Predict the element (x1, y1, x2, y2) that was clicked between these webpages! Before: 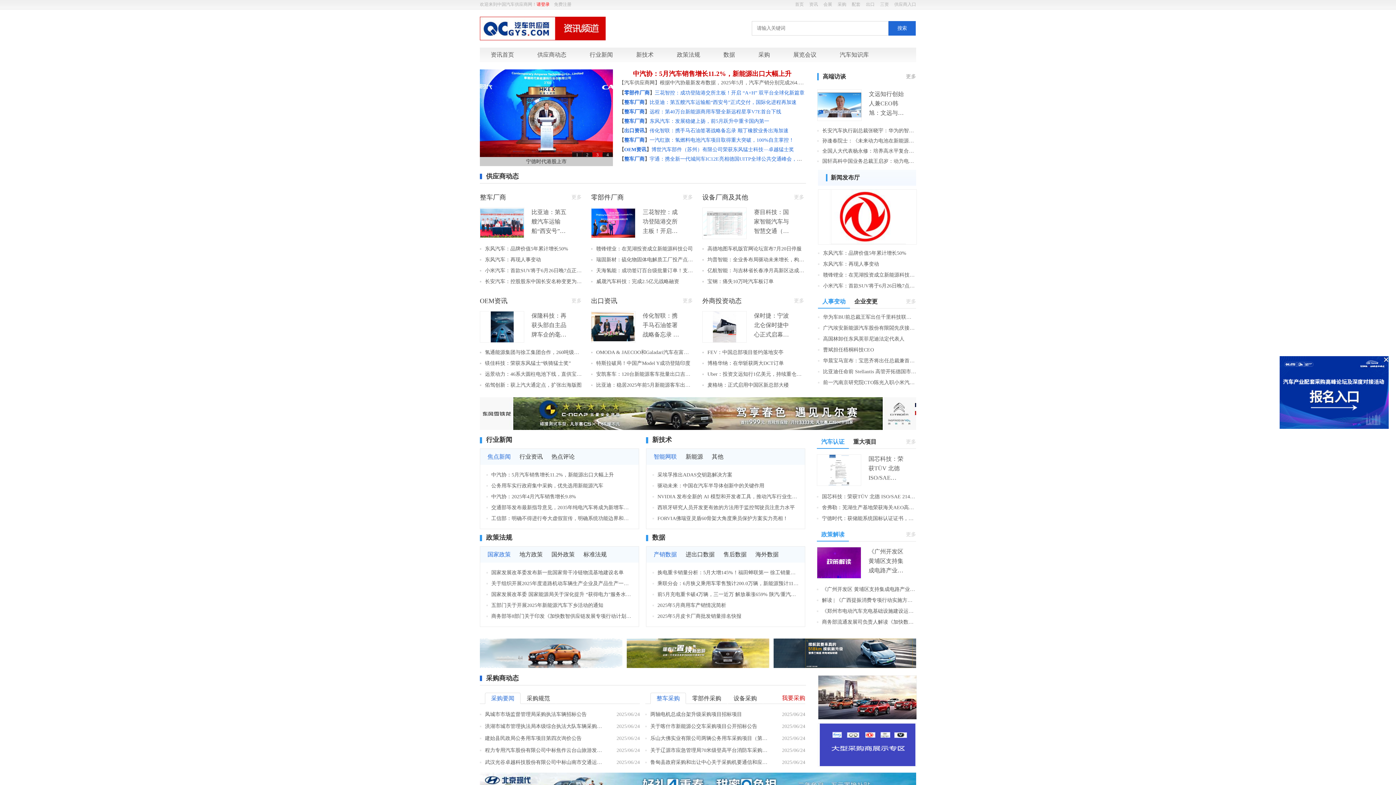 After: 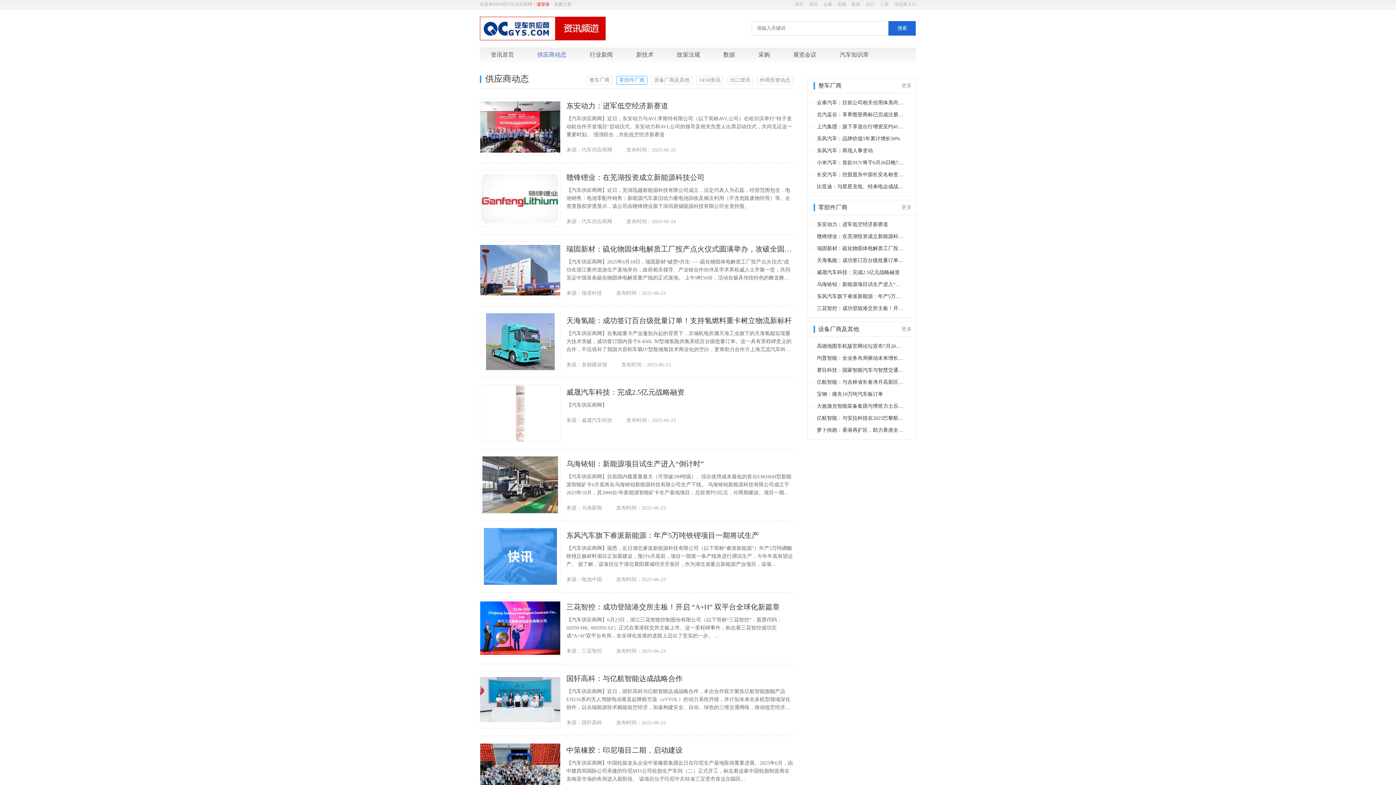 Action: bbox: (591, 193, 624, 201) label: 零部件厂商